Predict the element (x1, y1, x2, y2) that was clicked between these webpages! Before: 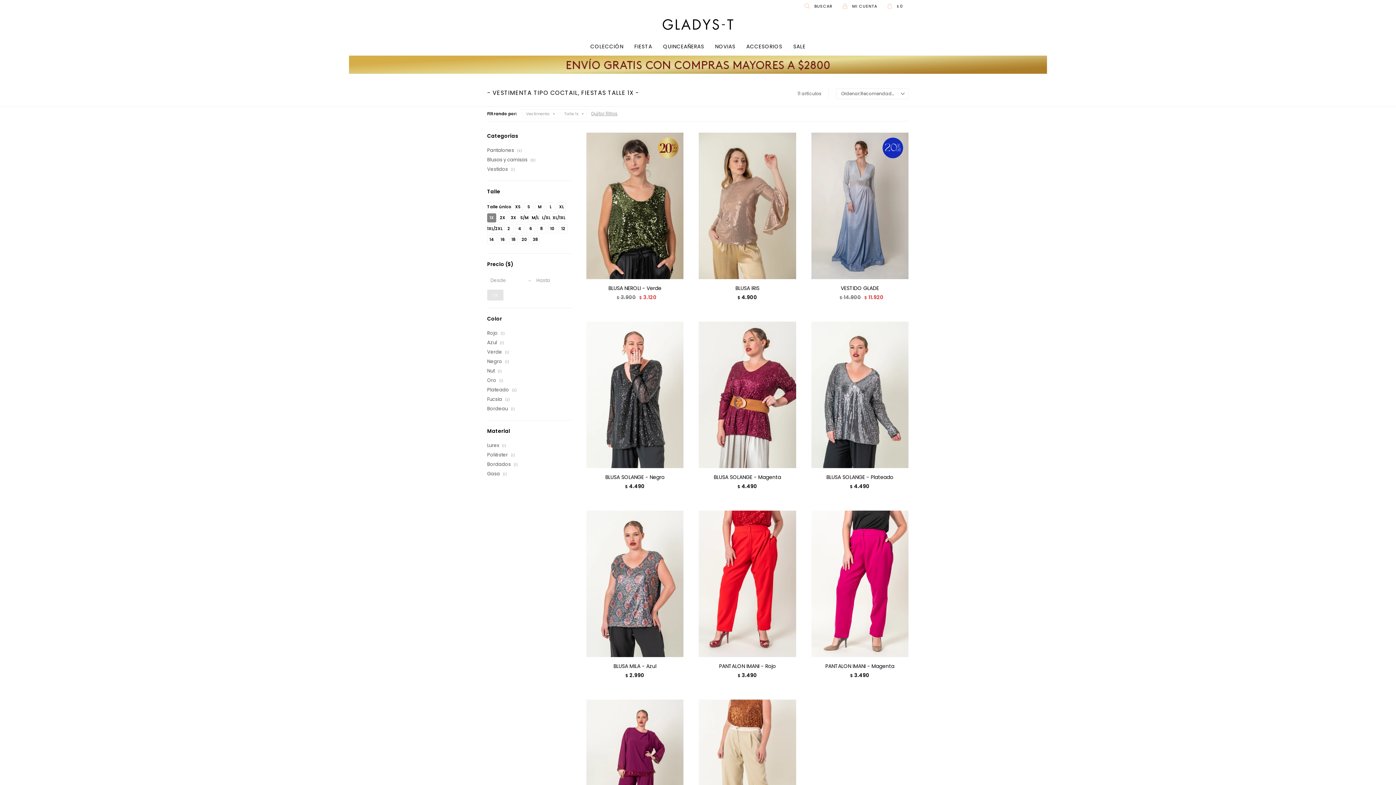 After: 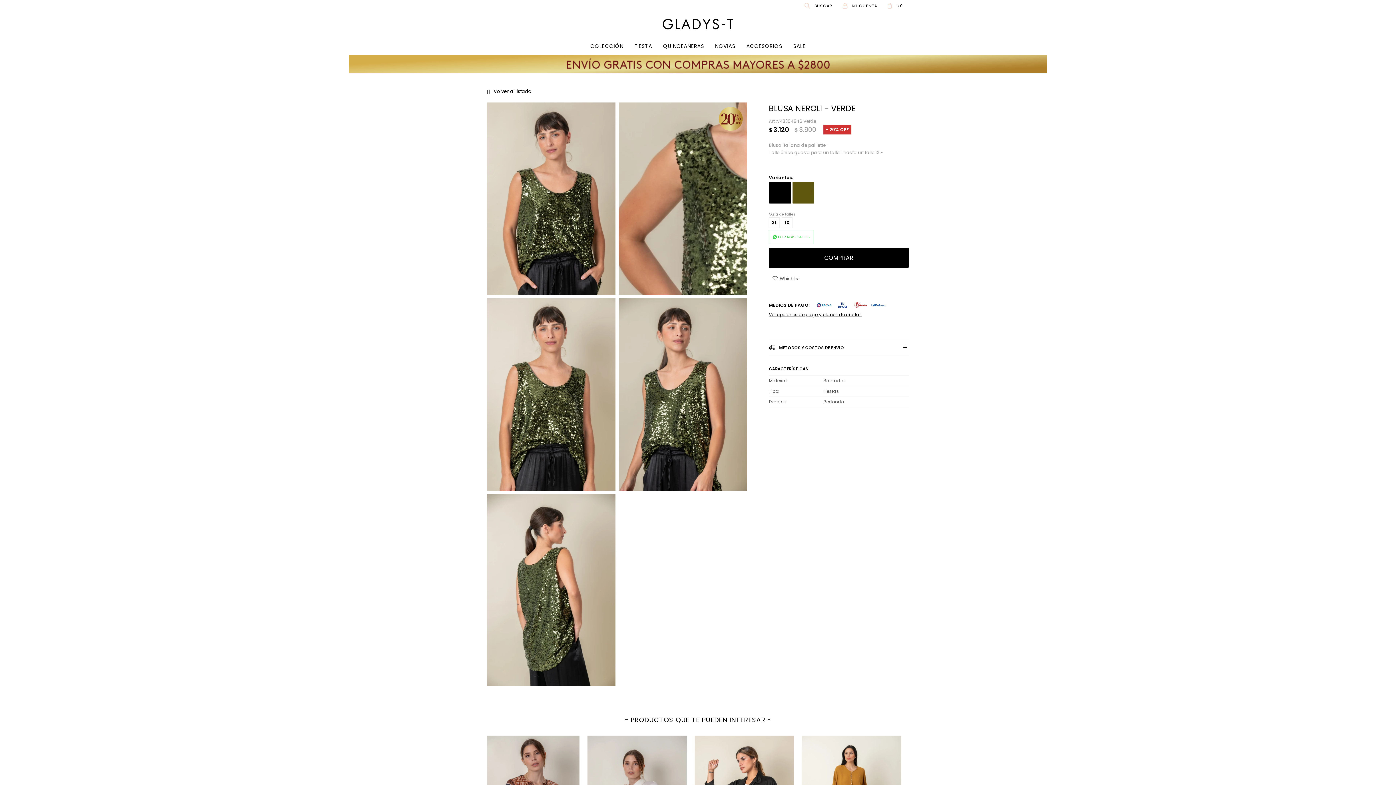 Action: bbox: (586, 132, 684, 279)